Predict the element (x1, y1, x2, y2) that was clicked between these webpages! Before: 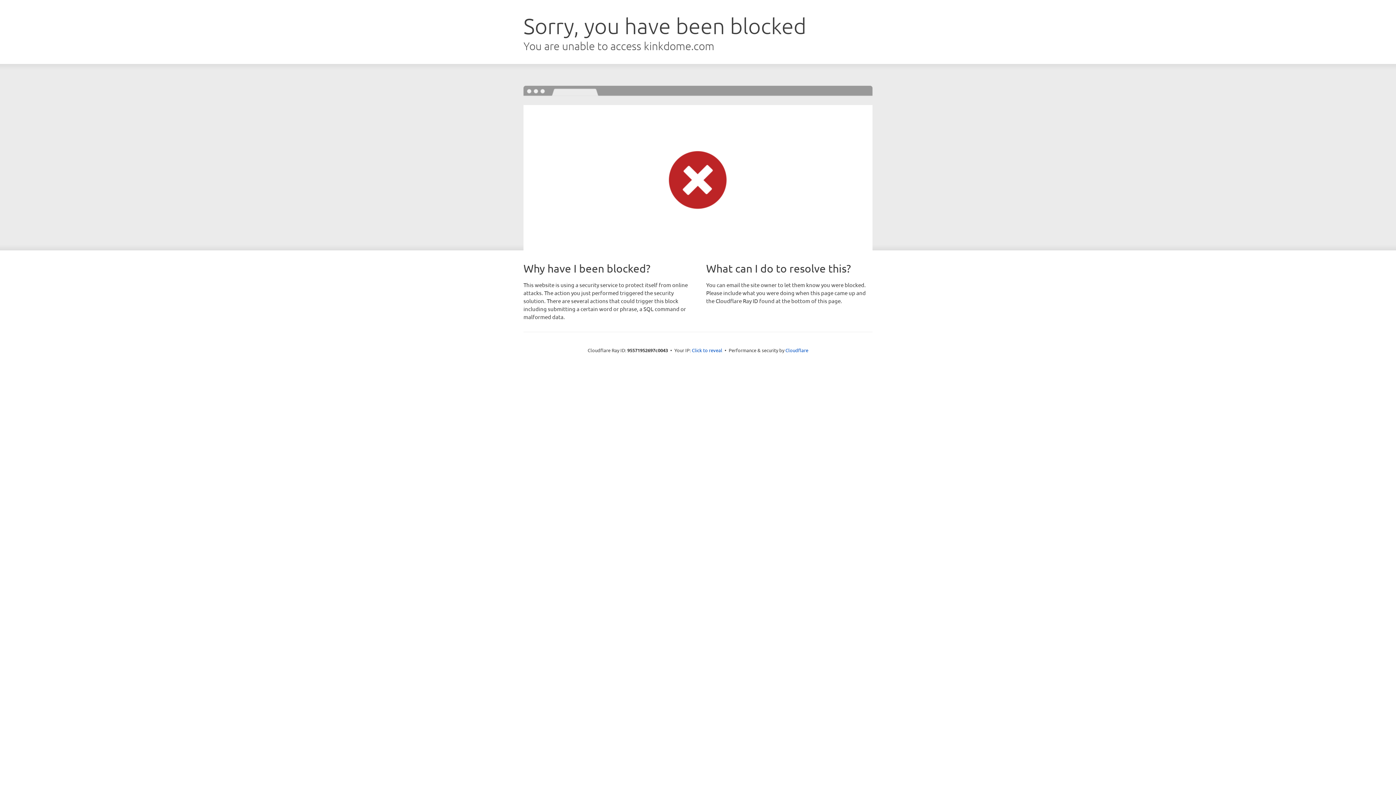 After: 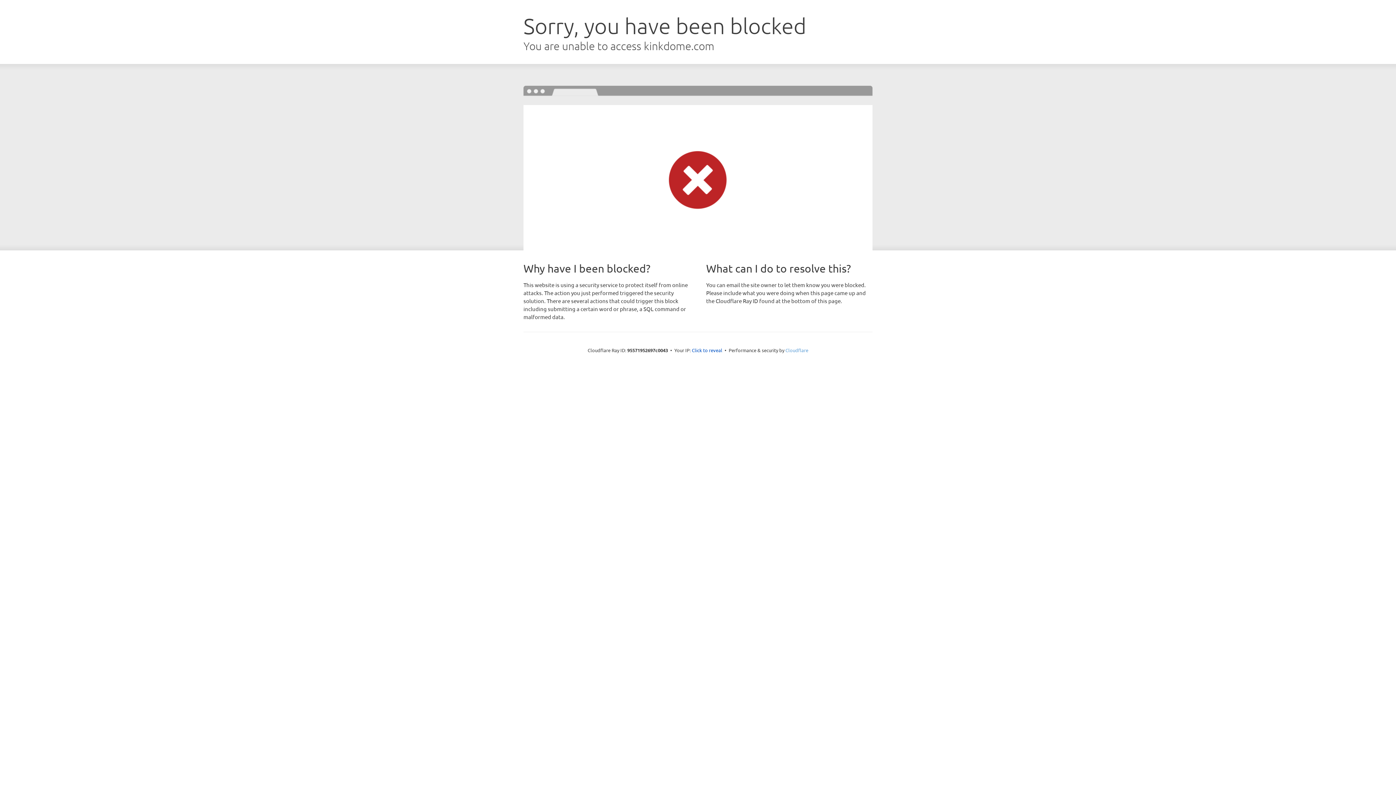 Action: bbox: (785, 347, 808, 353) label: Cloudflare